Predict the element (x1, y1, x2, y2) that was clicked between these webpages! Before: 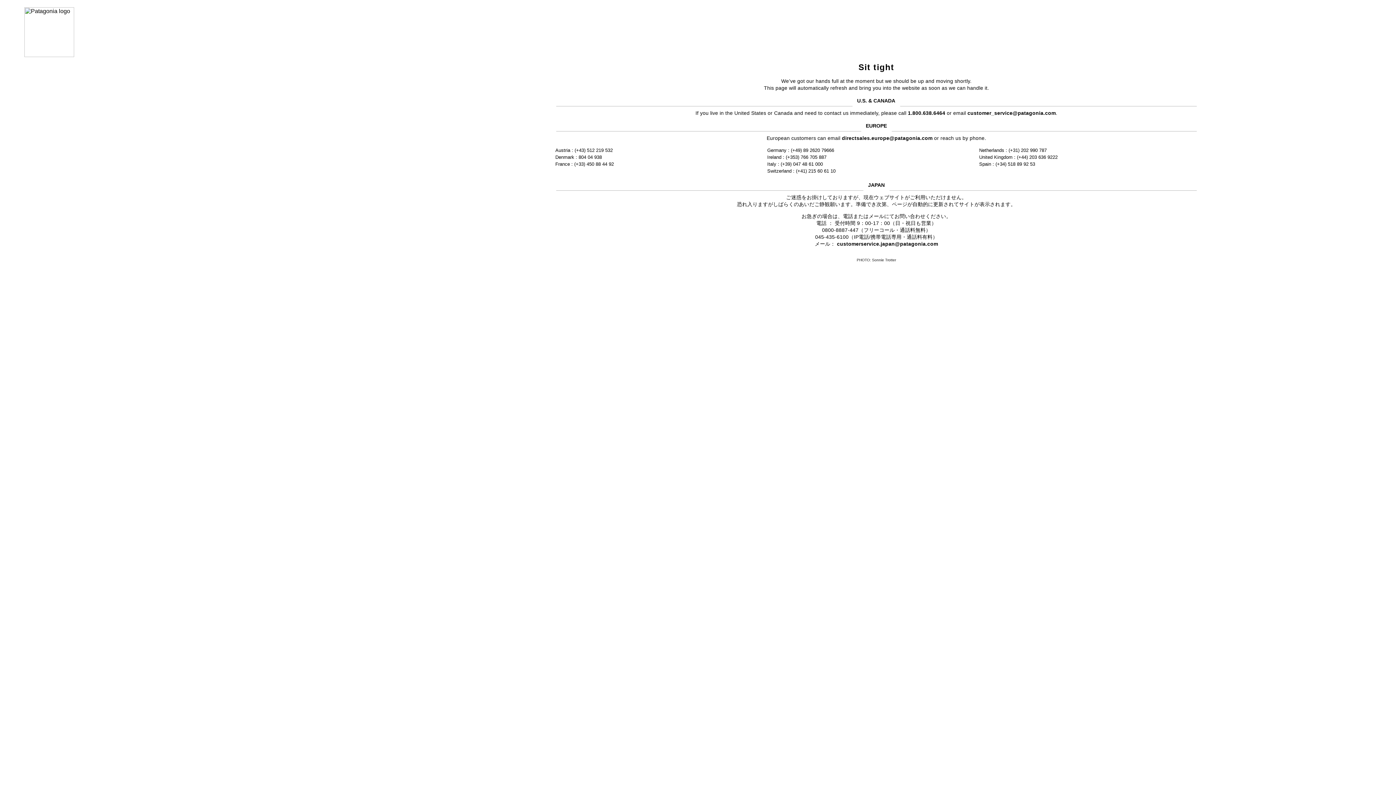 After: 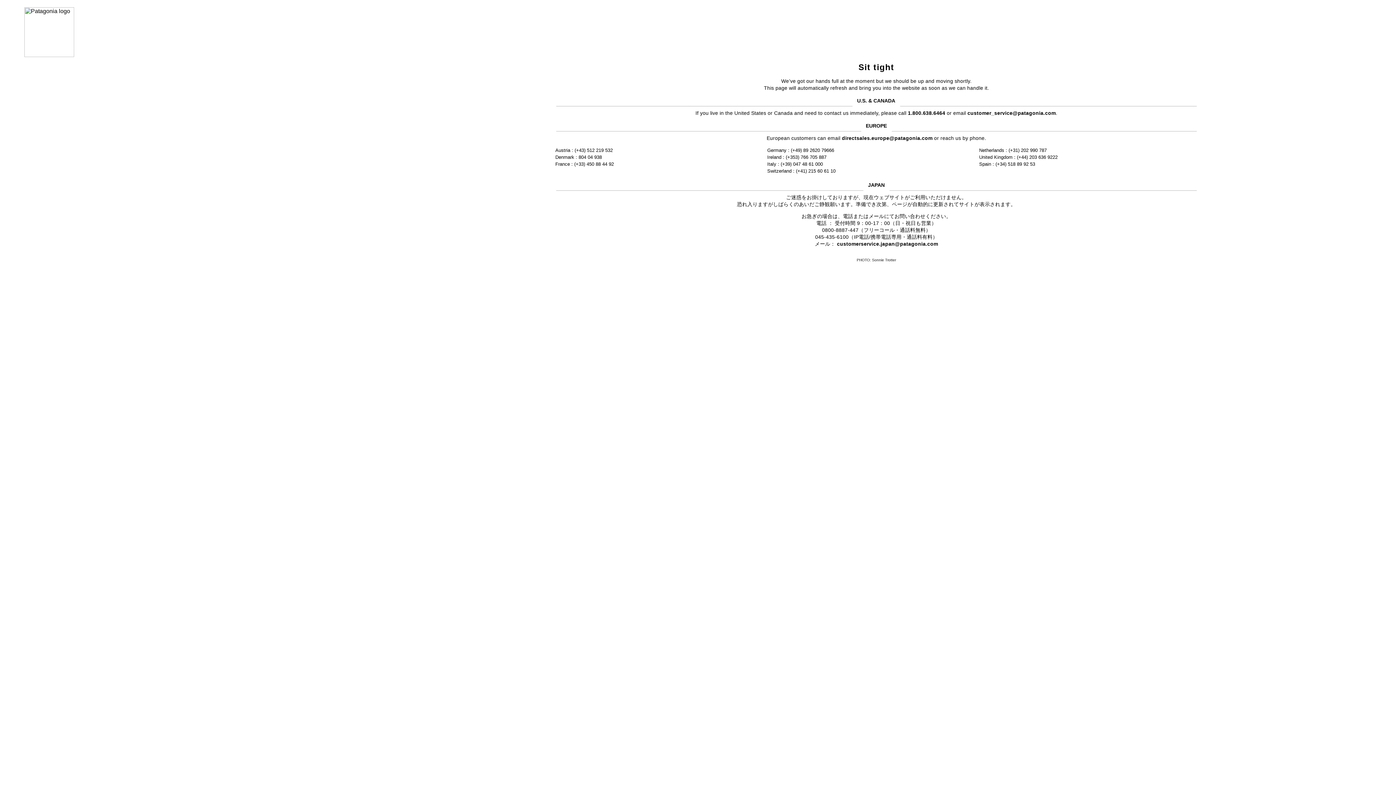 Action: bbox: (842, 135, 932, 141) label: directsales.europe@patagonia.com